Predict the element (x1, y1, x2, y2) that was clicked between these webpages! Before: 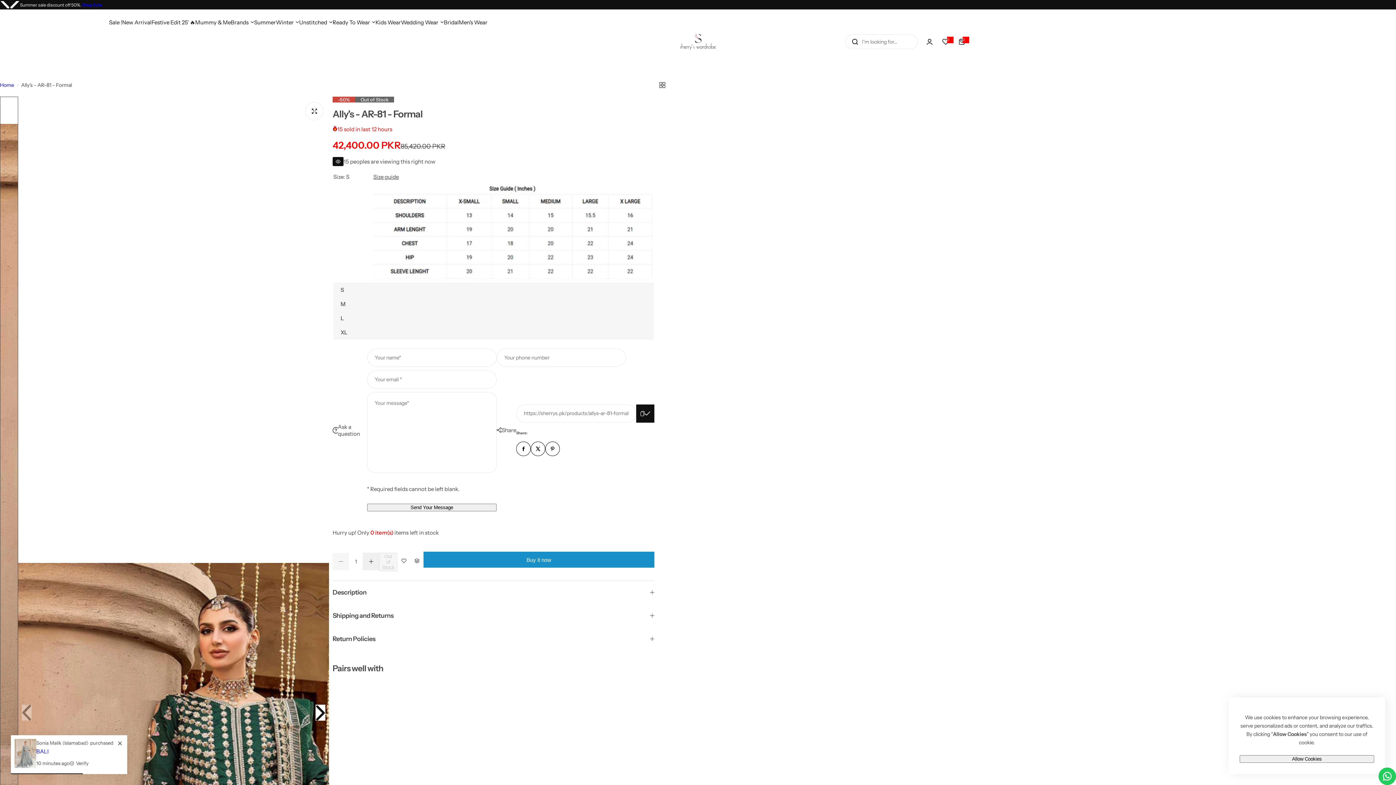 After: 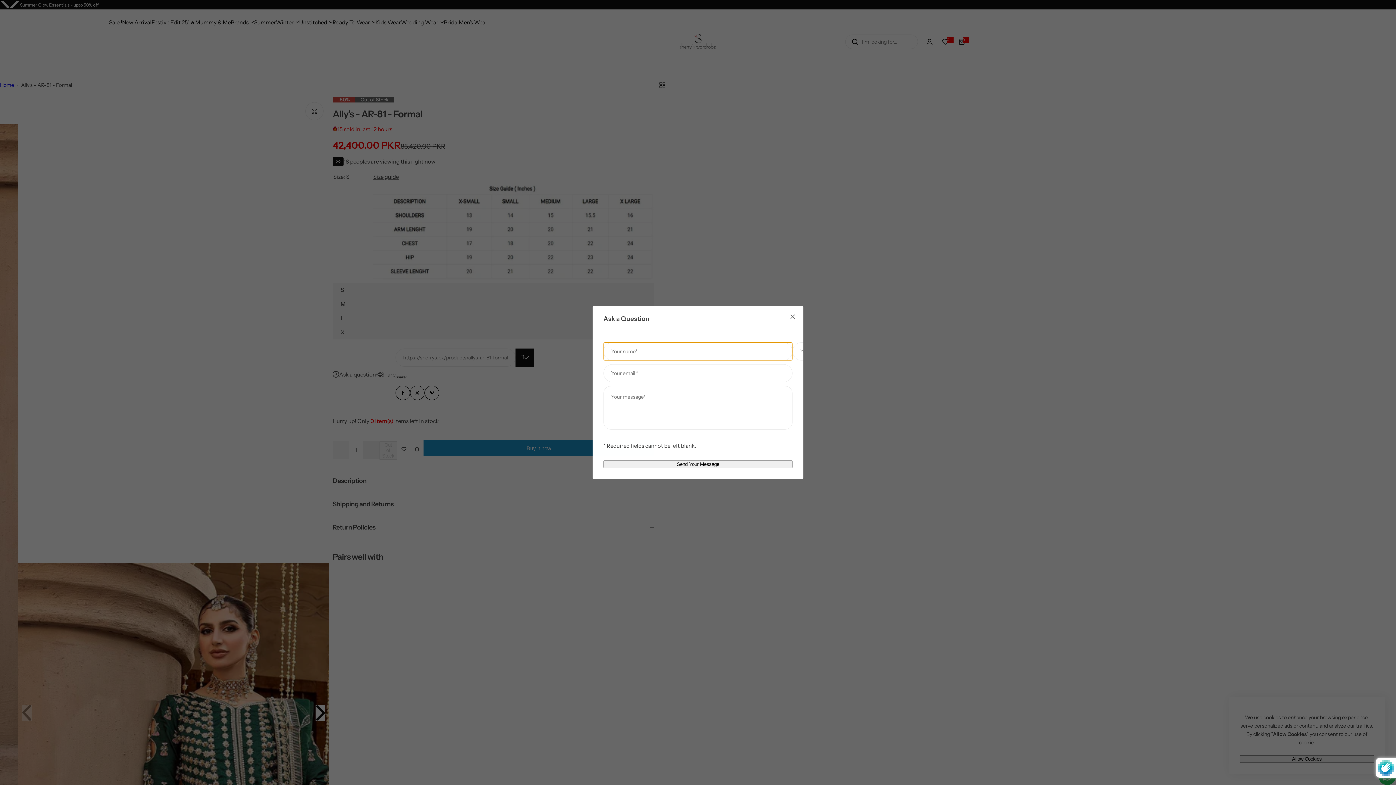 Action: bbox: (367, 504, 496, 511) label: Send Your Message